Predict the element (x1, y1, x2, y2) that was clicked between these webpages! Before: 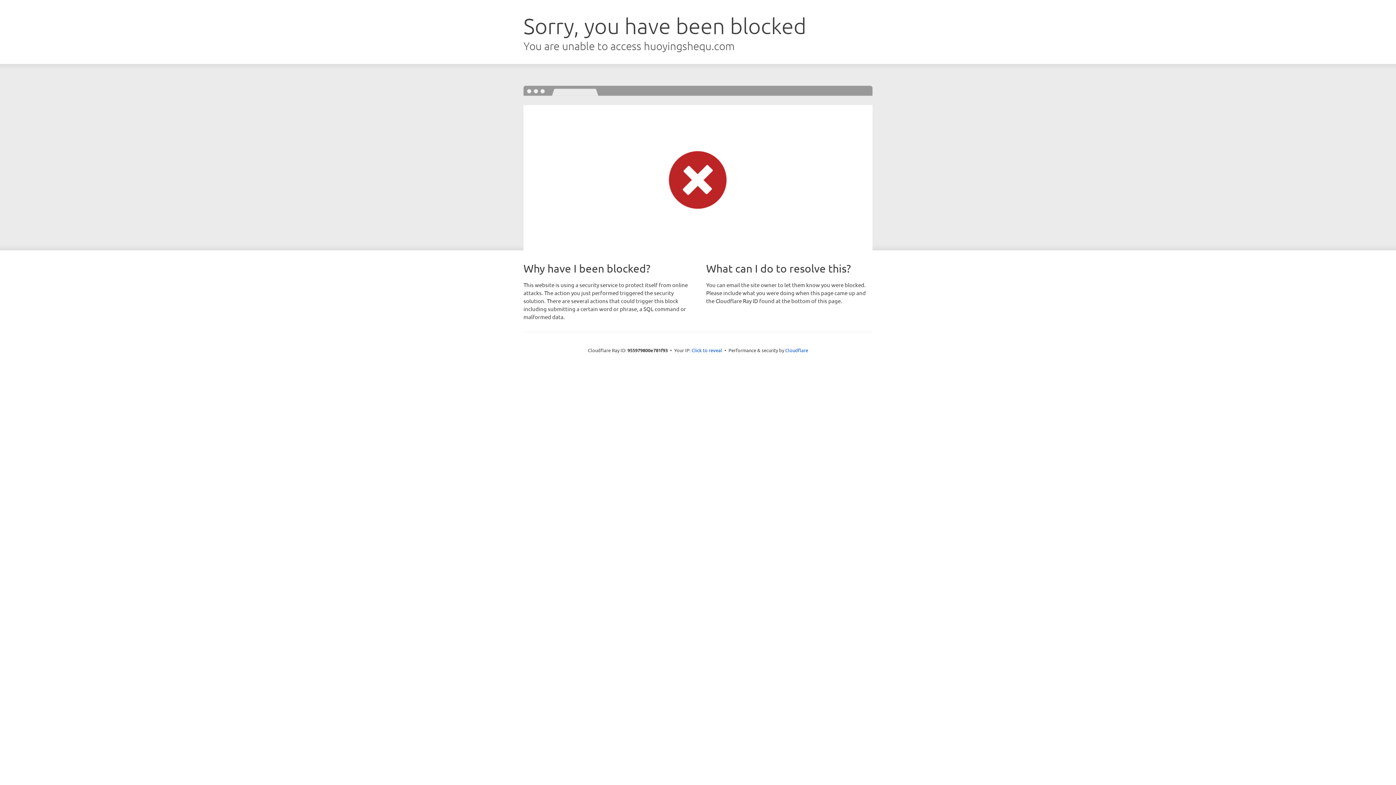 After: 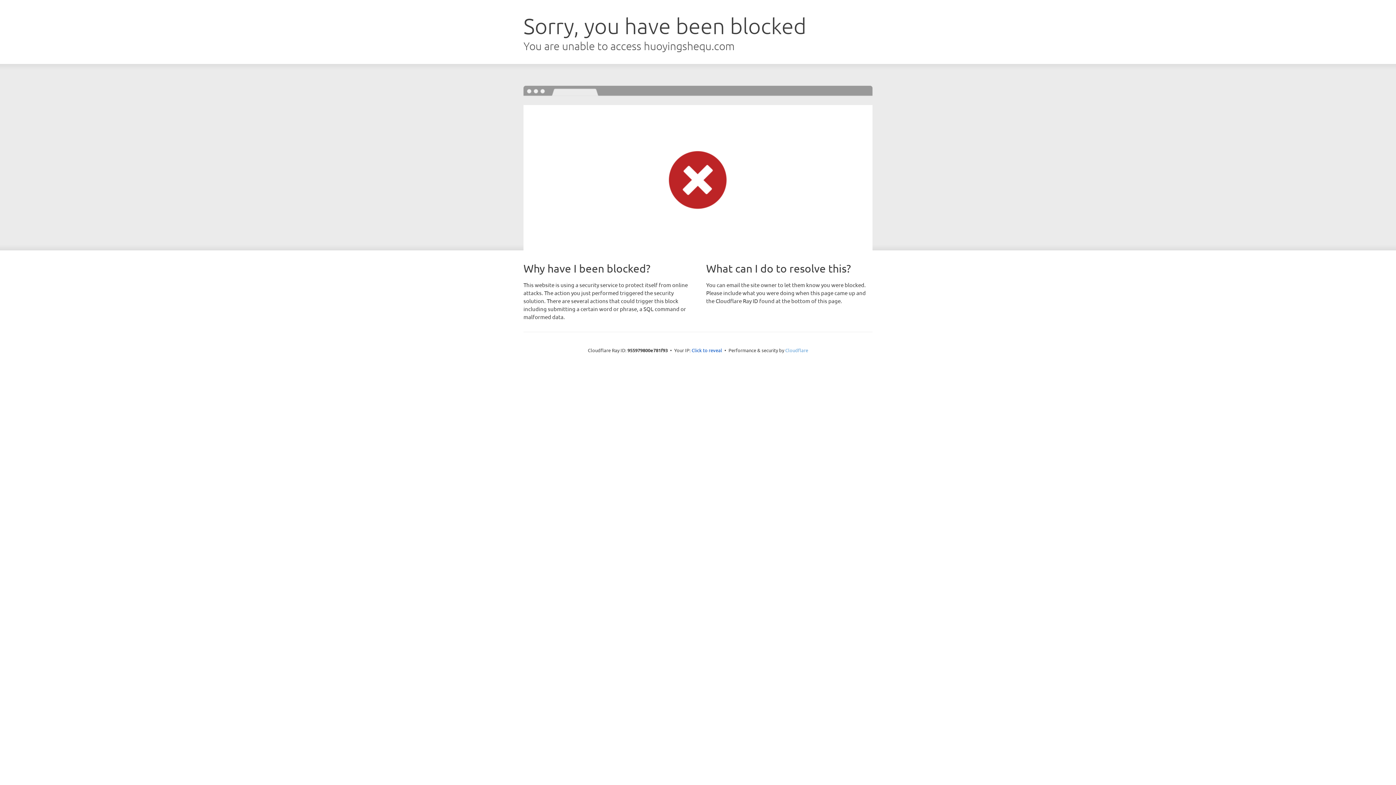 Action: bbox: (785, 347, 808, 353) label: Cloudflare